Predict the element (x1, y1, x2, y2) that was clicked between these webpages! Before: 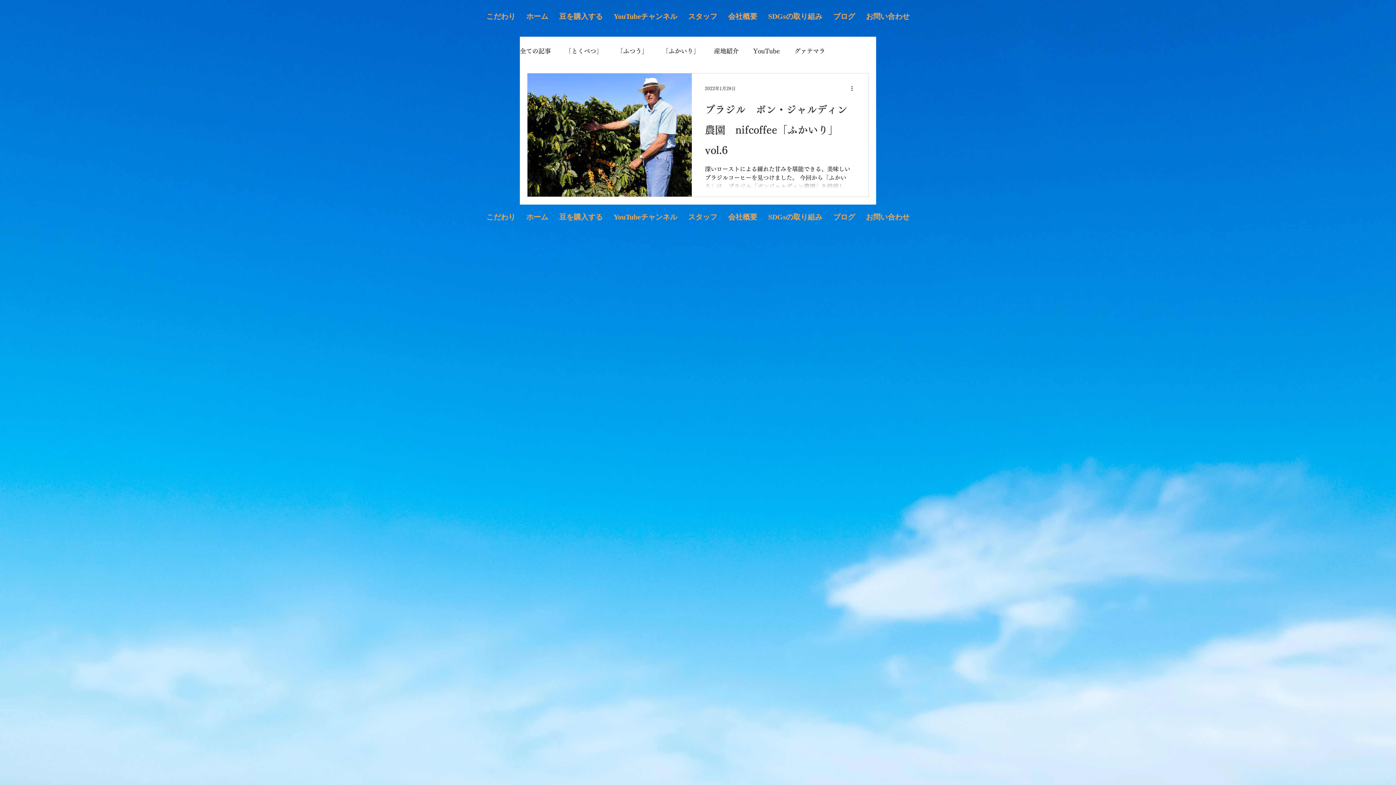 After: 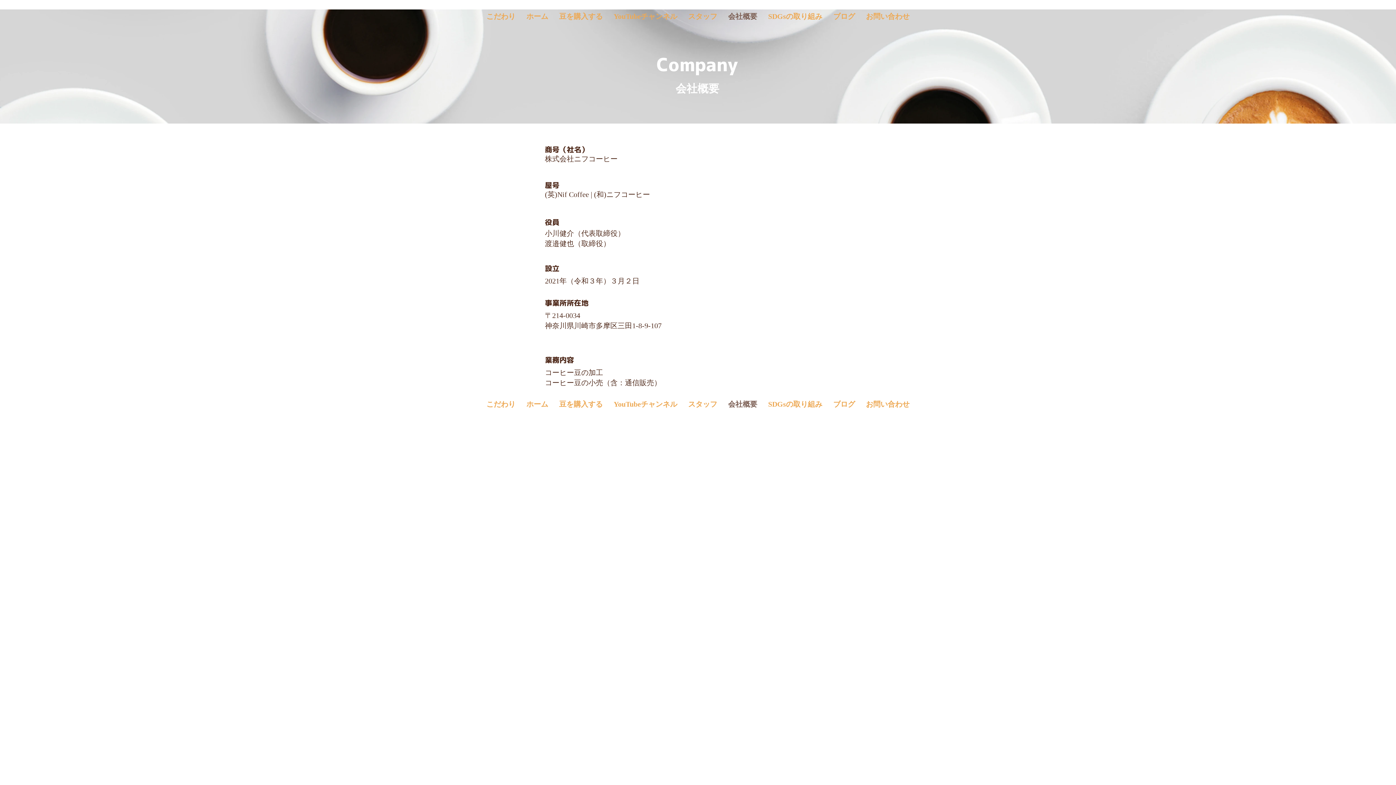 Action: bbox: (722, 206, 762, 227) label: 会社概要